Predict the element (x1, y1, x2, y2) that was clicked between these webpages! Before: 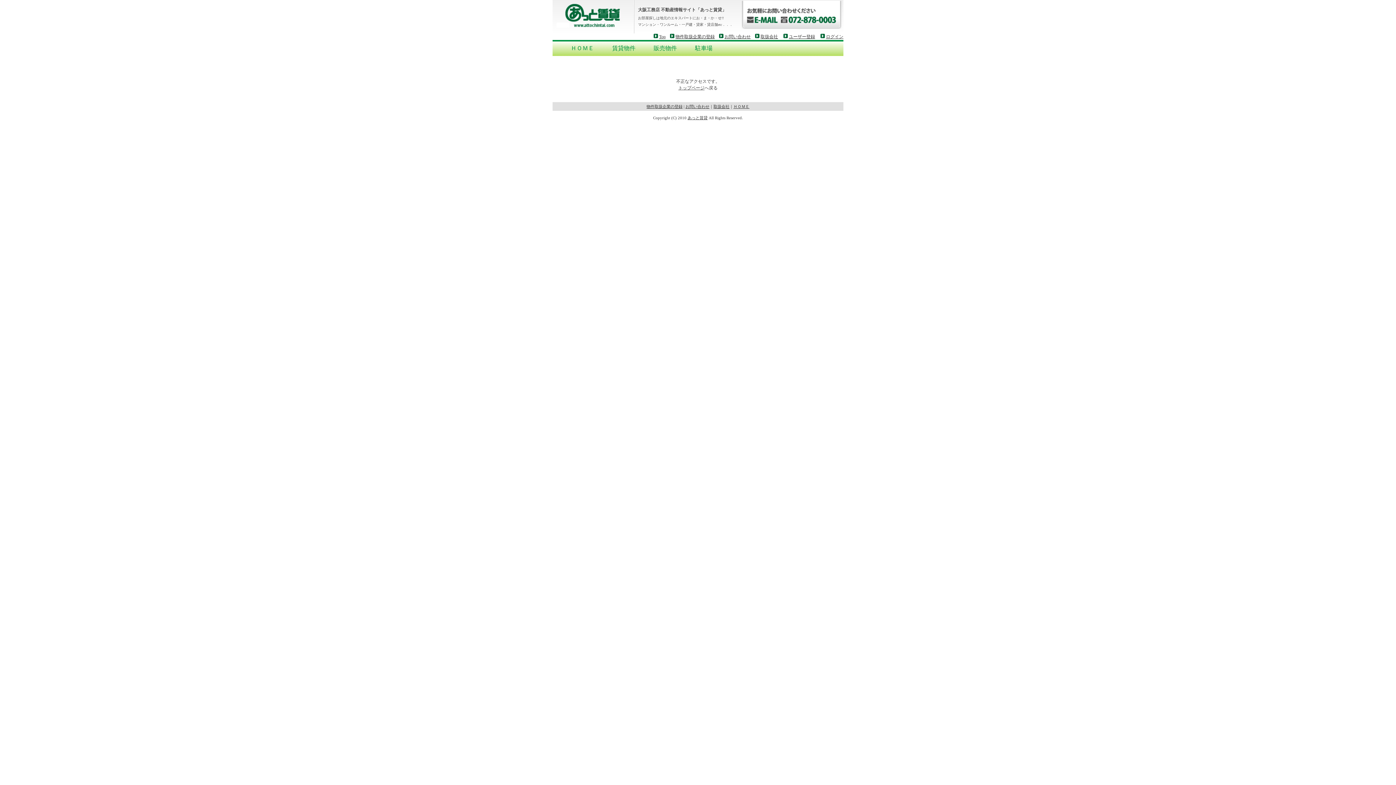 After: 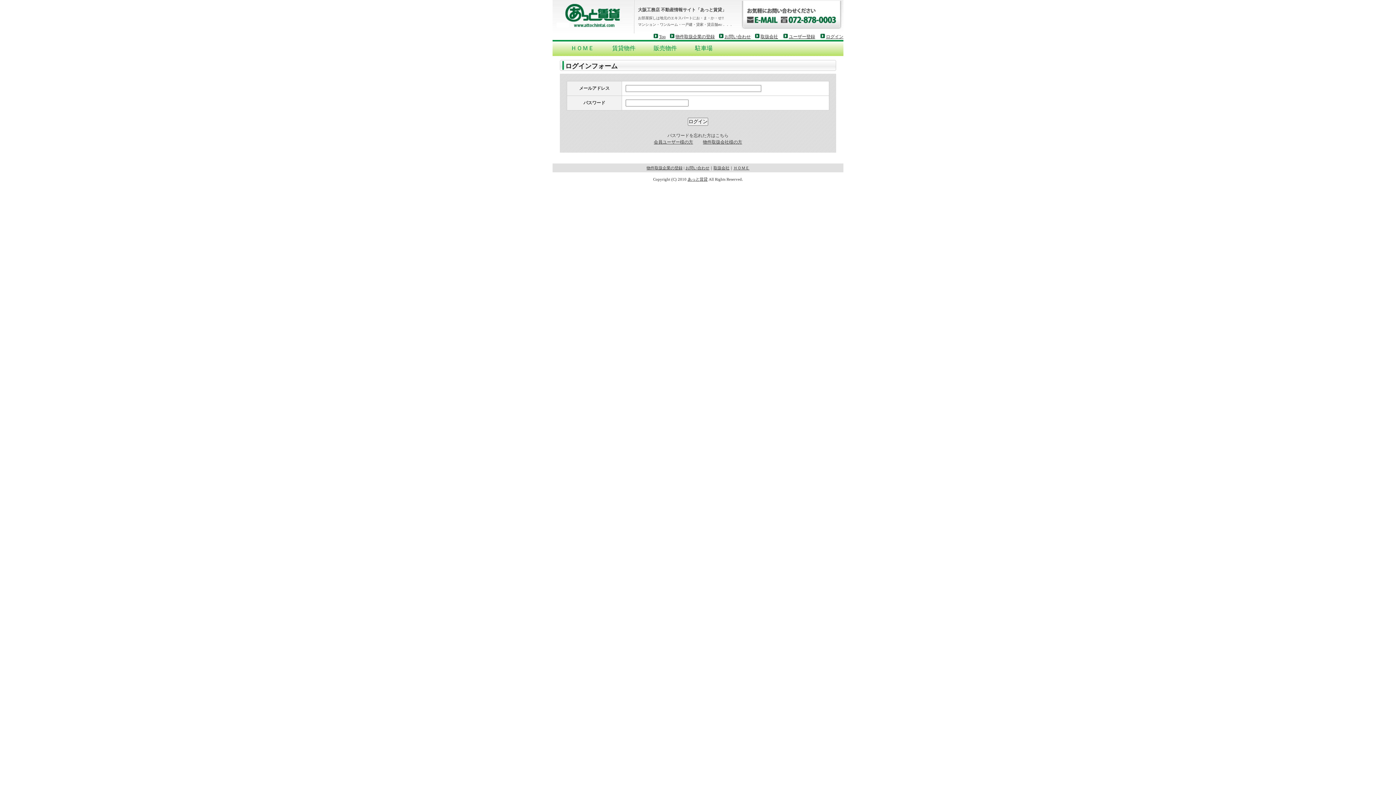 Action: label: ログイン bbox: (826, 34, 843, 39)